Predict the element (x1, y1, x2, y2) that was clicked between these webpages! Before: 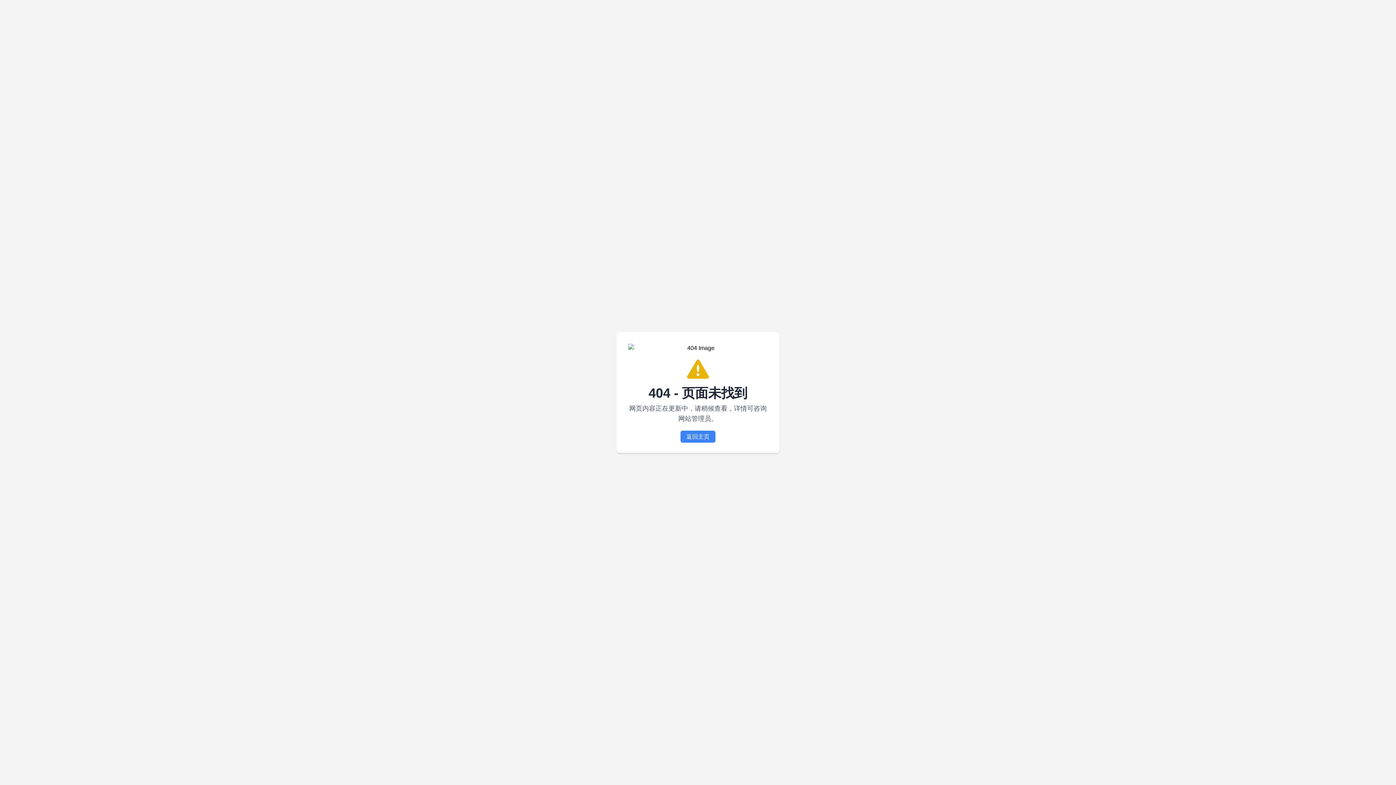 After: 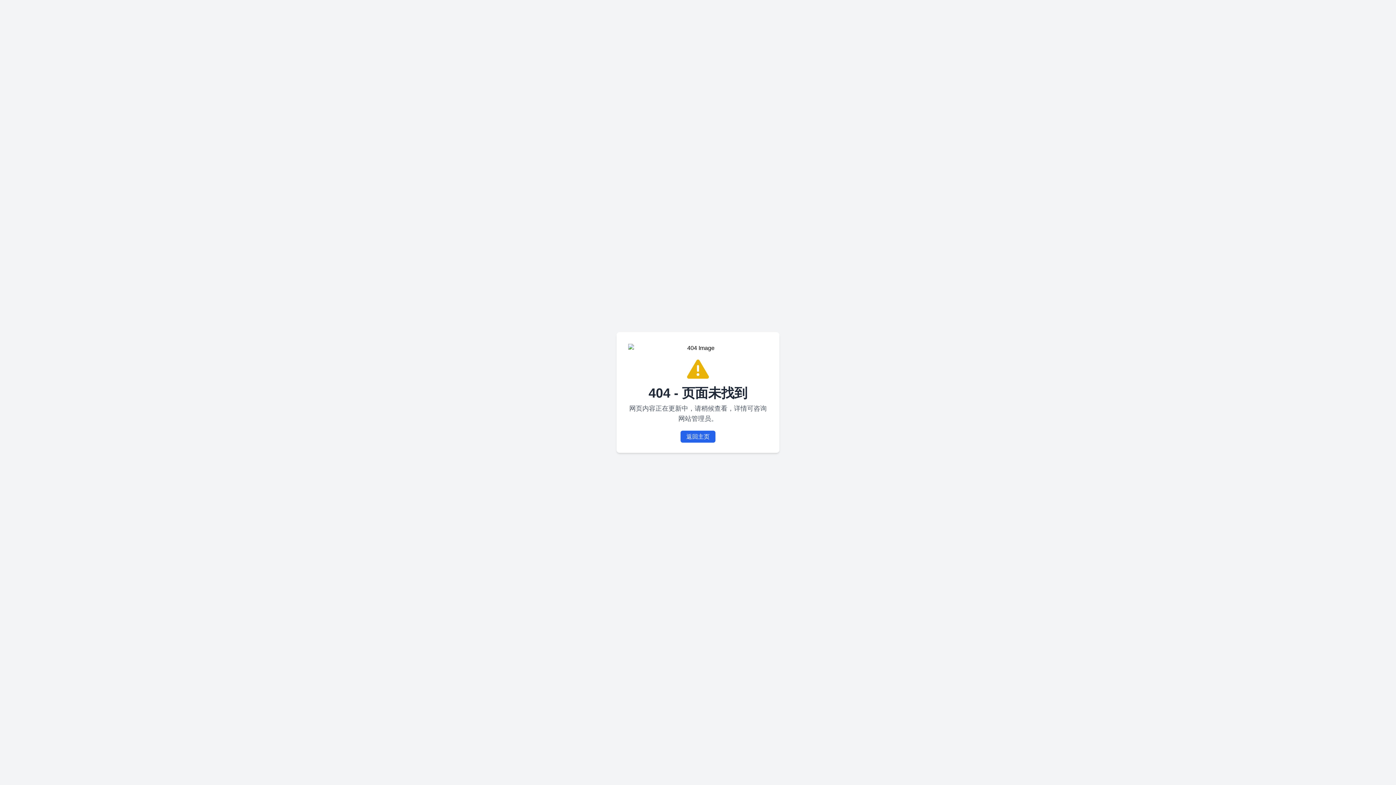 Action: label: 返回主页 bbox: (680, 430, 715, 442)